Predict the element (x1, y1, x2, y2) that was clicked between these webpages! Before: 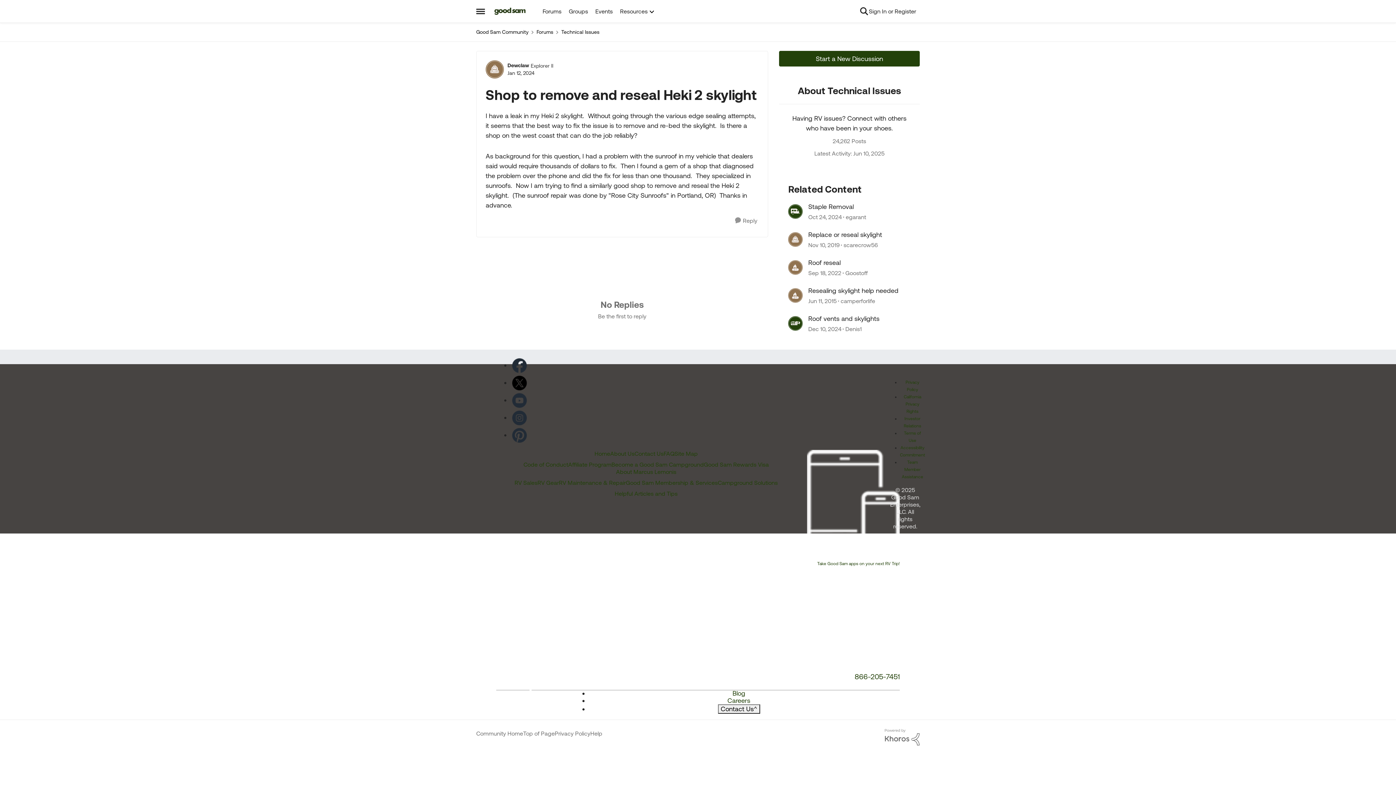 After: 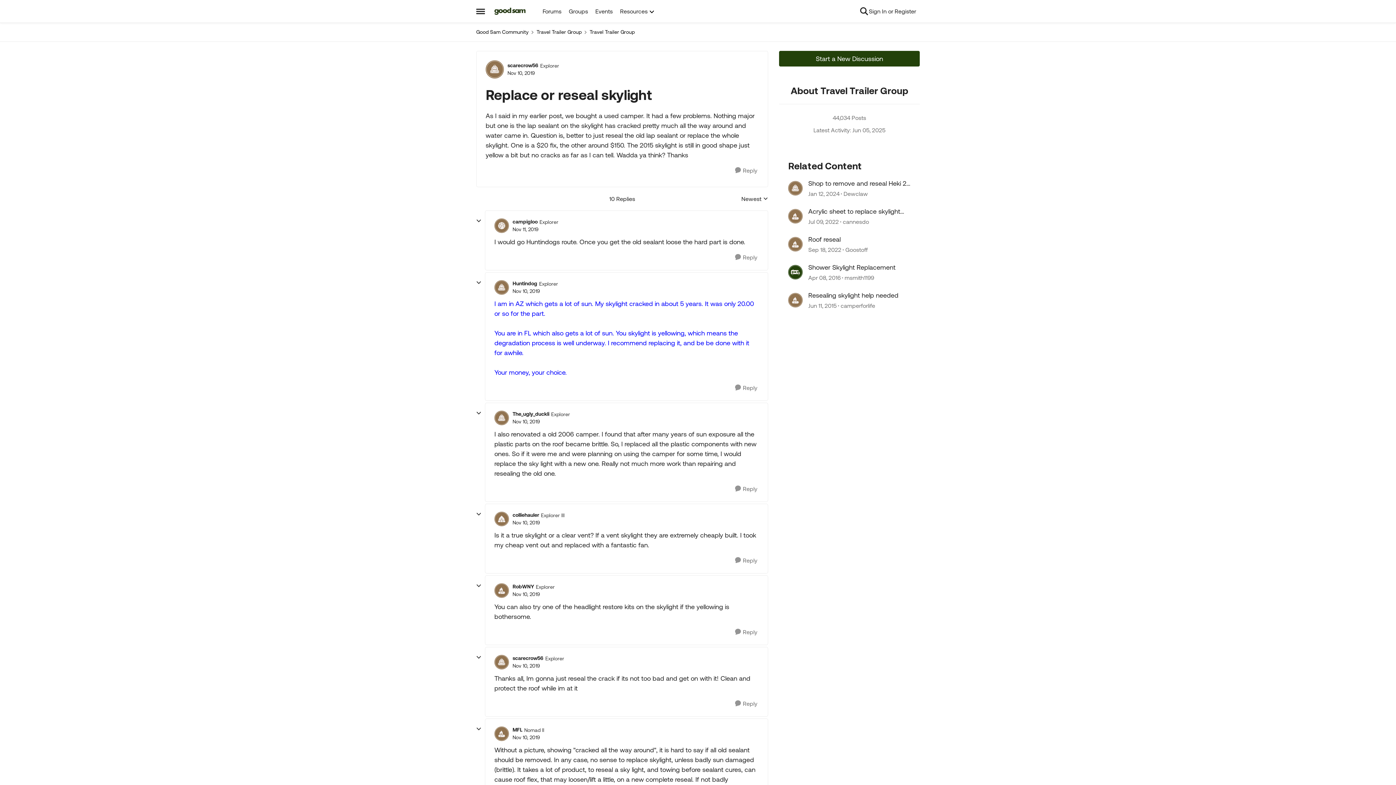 Action: label: Replace or reseal skylight bbox: (808, 230, 882, 238)